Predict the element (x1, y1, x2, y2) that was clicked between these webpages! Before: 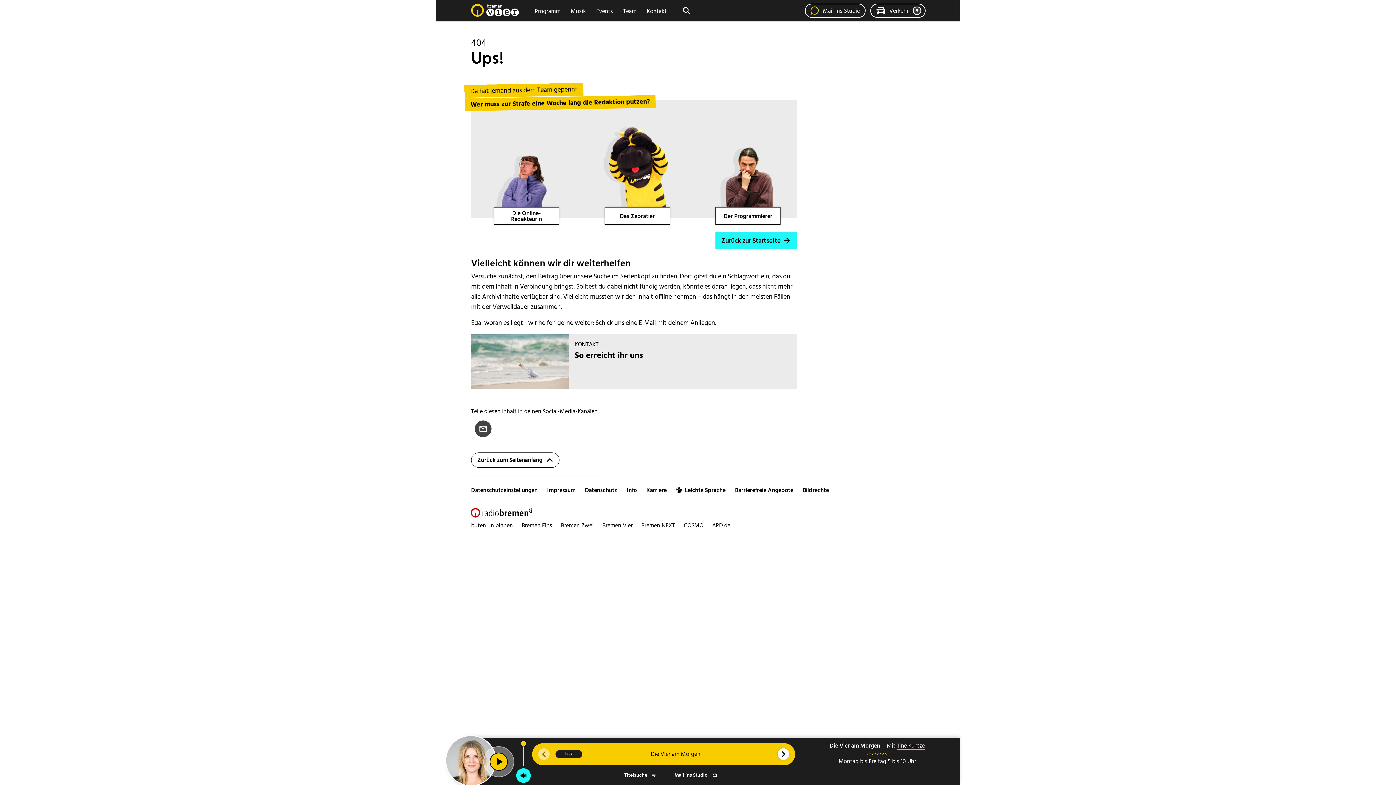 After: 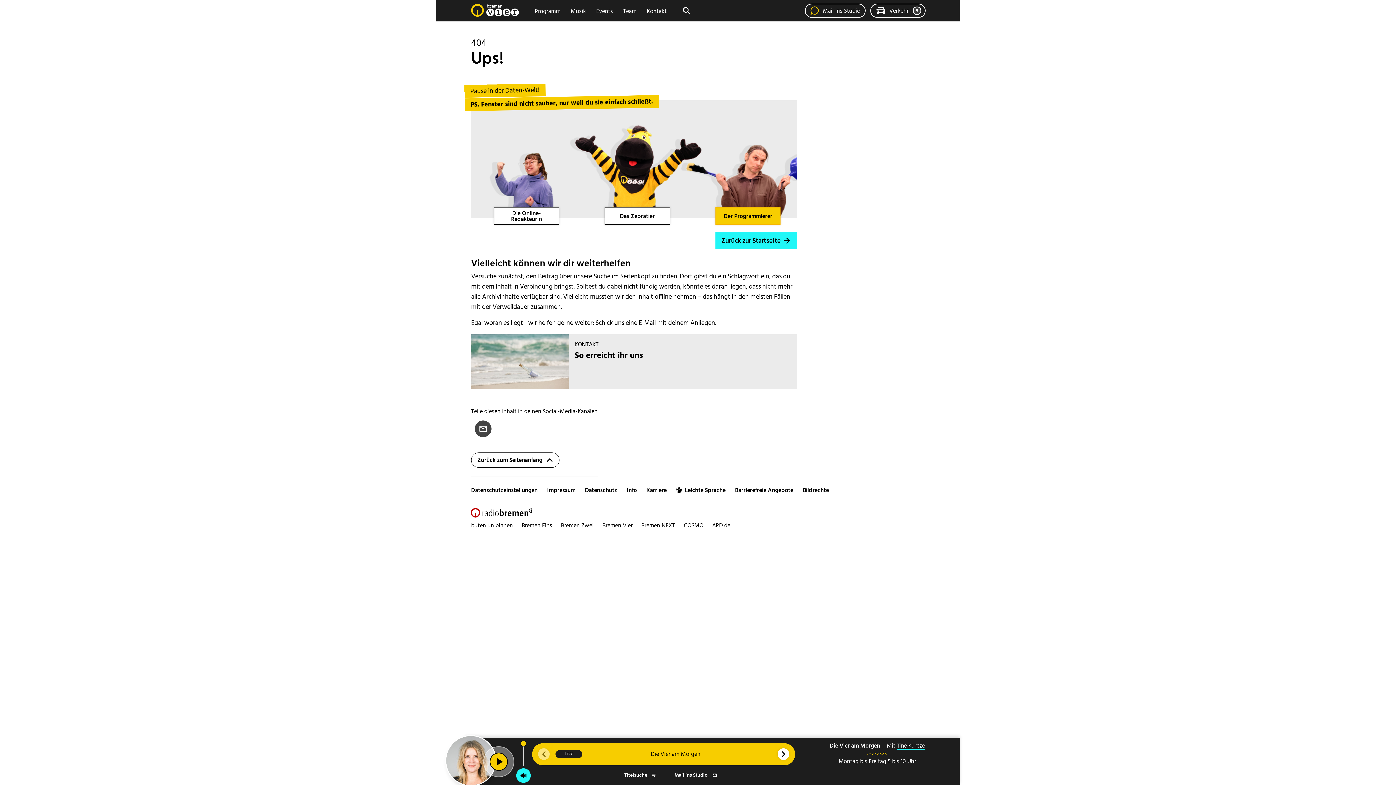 Action: label: Der Programmierer bbox: (715, 207, 780, 224)